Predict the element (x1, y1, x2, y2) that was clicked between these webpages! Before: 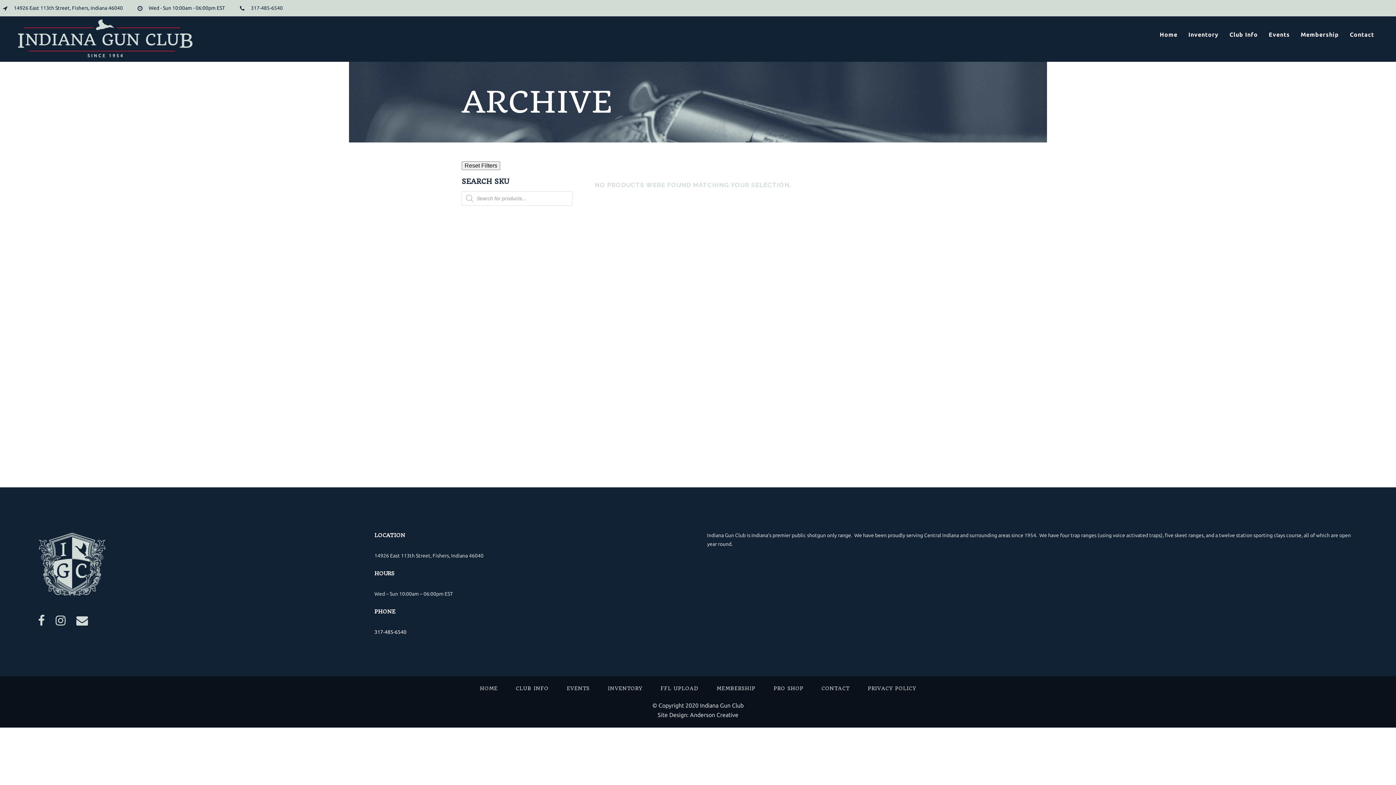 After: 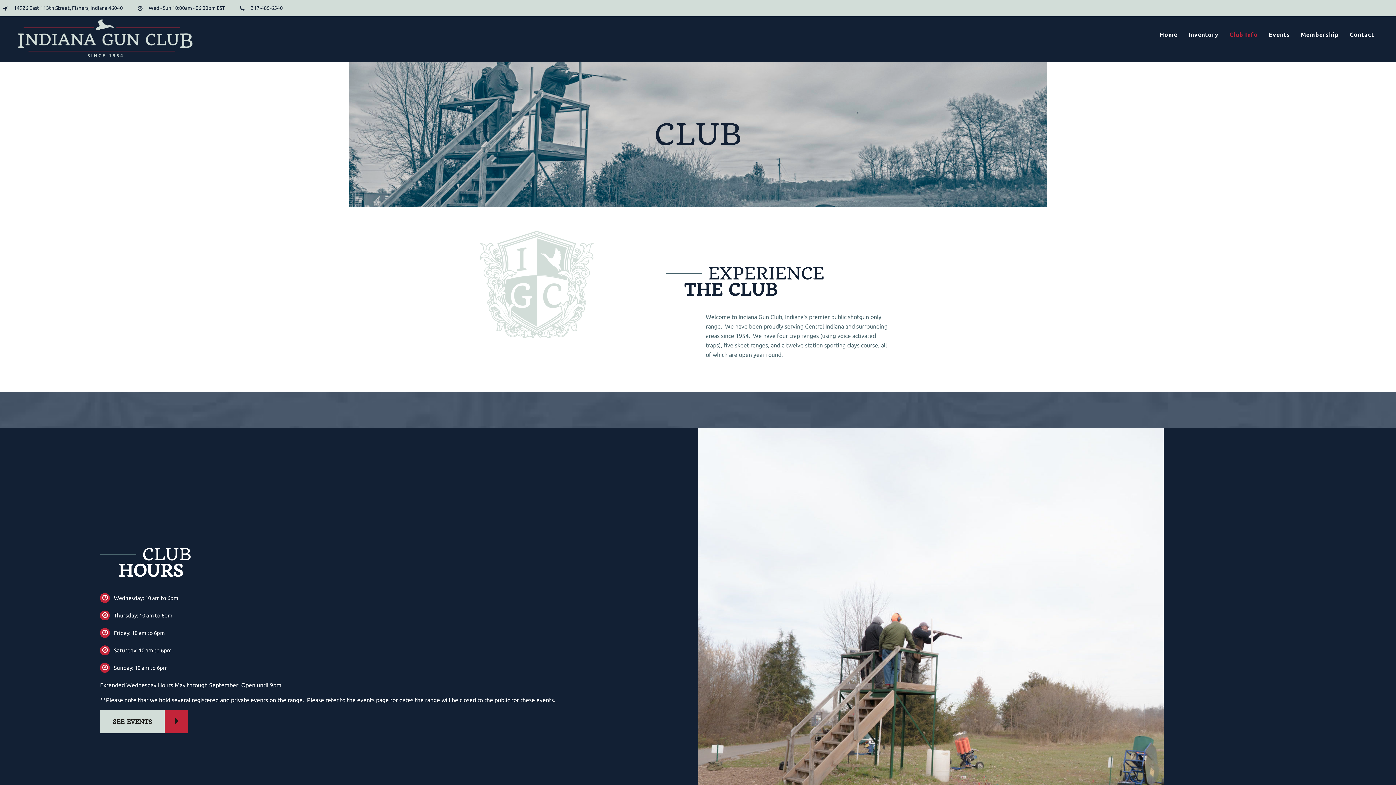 Action: label: Club Info bbox: (1224, 16, 1263, 52)